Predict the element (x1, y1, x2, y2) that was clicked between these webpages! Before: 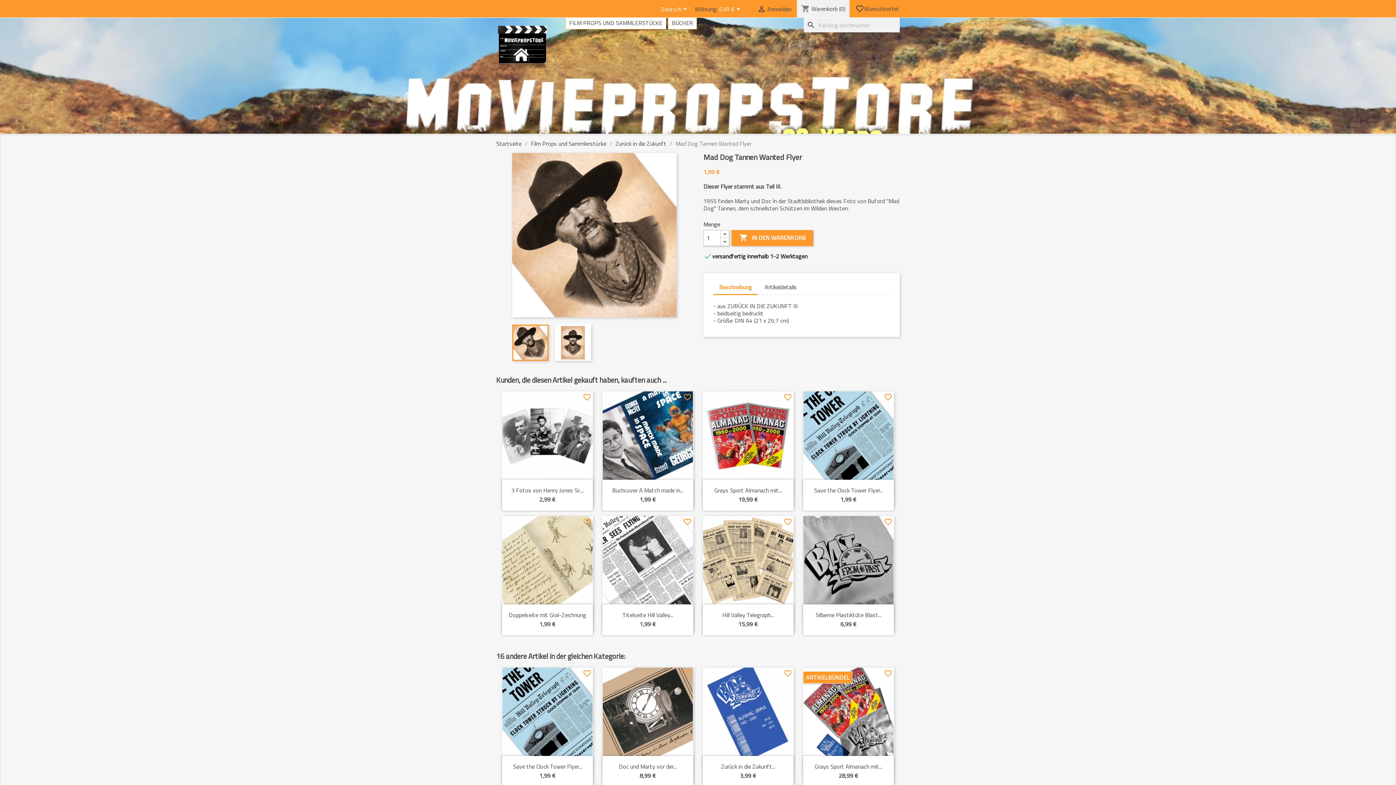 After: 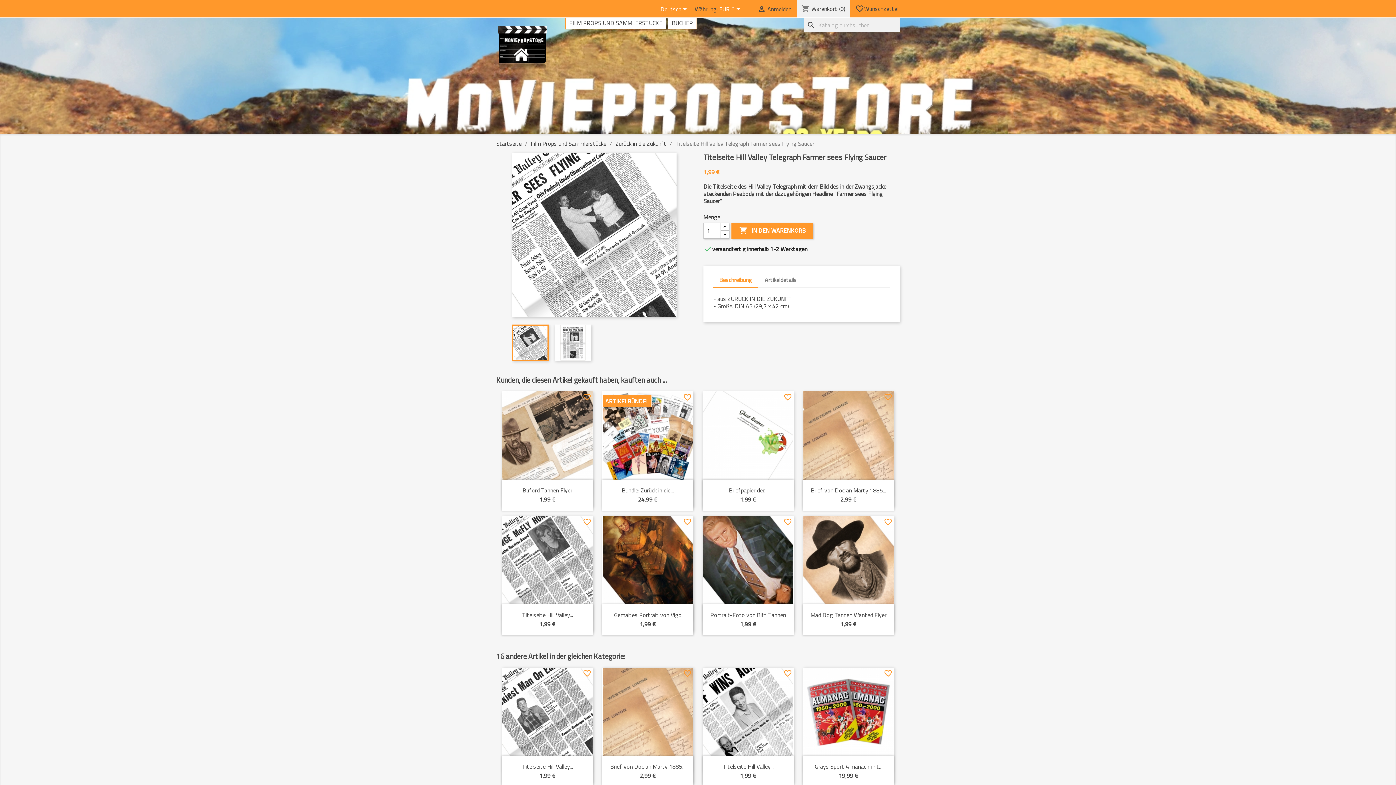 Action: bbox: (602, 516, 693, 606)